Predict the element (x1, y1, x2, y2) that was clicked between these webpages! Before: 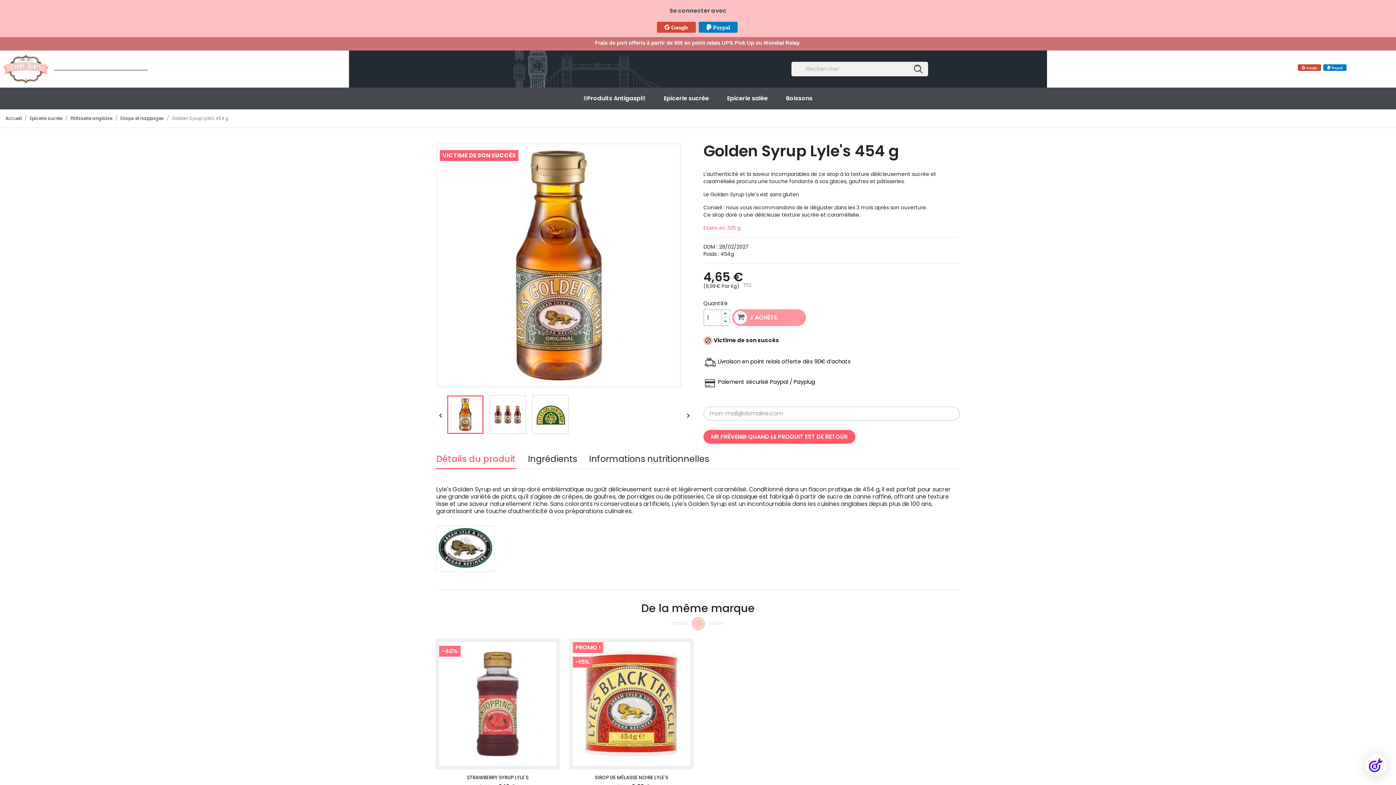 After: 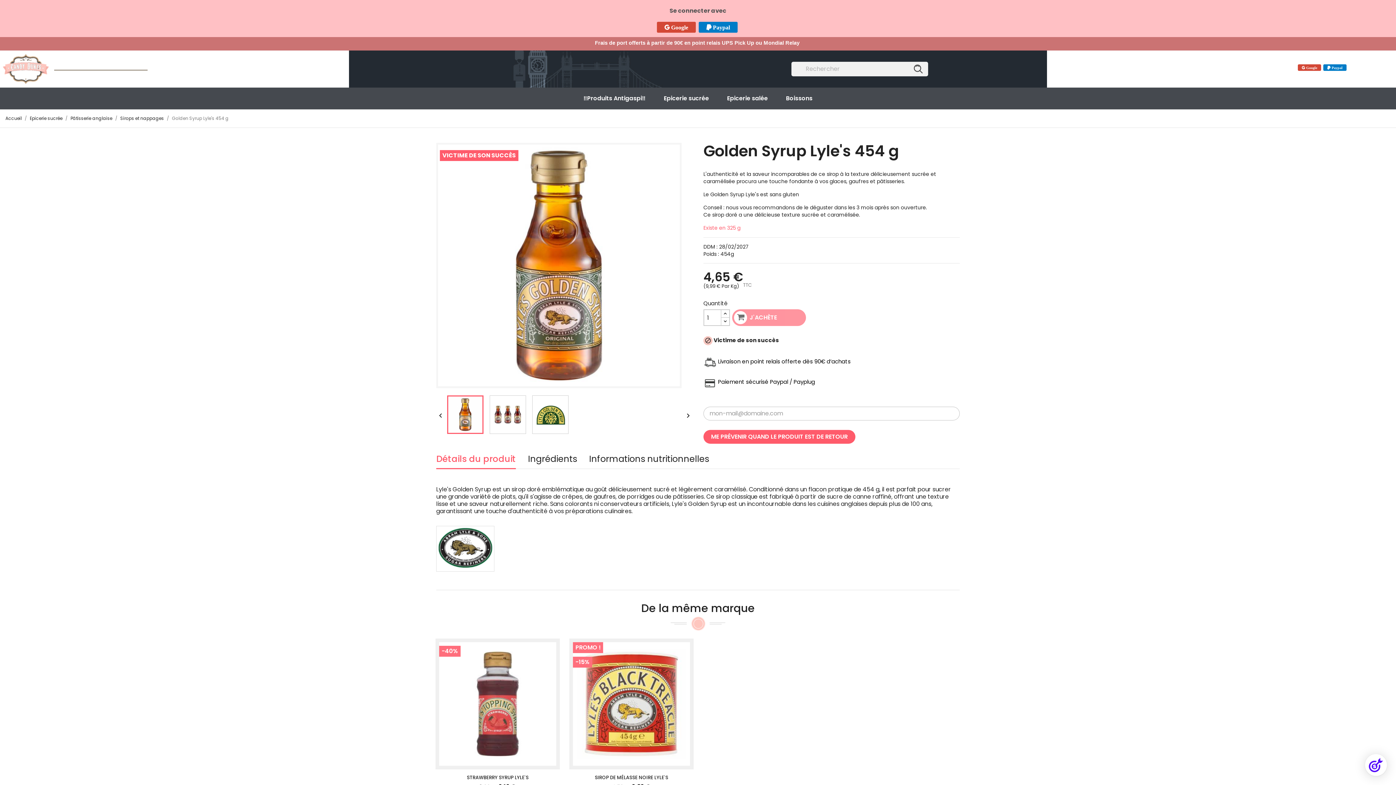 Action: label: Détails du produit bbox: (436, 455, 516, 469)